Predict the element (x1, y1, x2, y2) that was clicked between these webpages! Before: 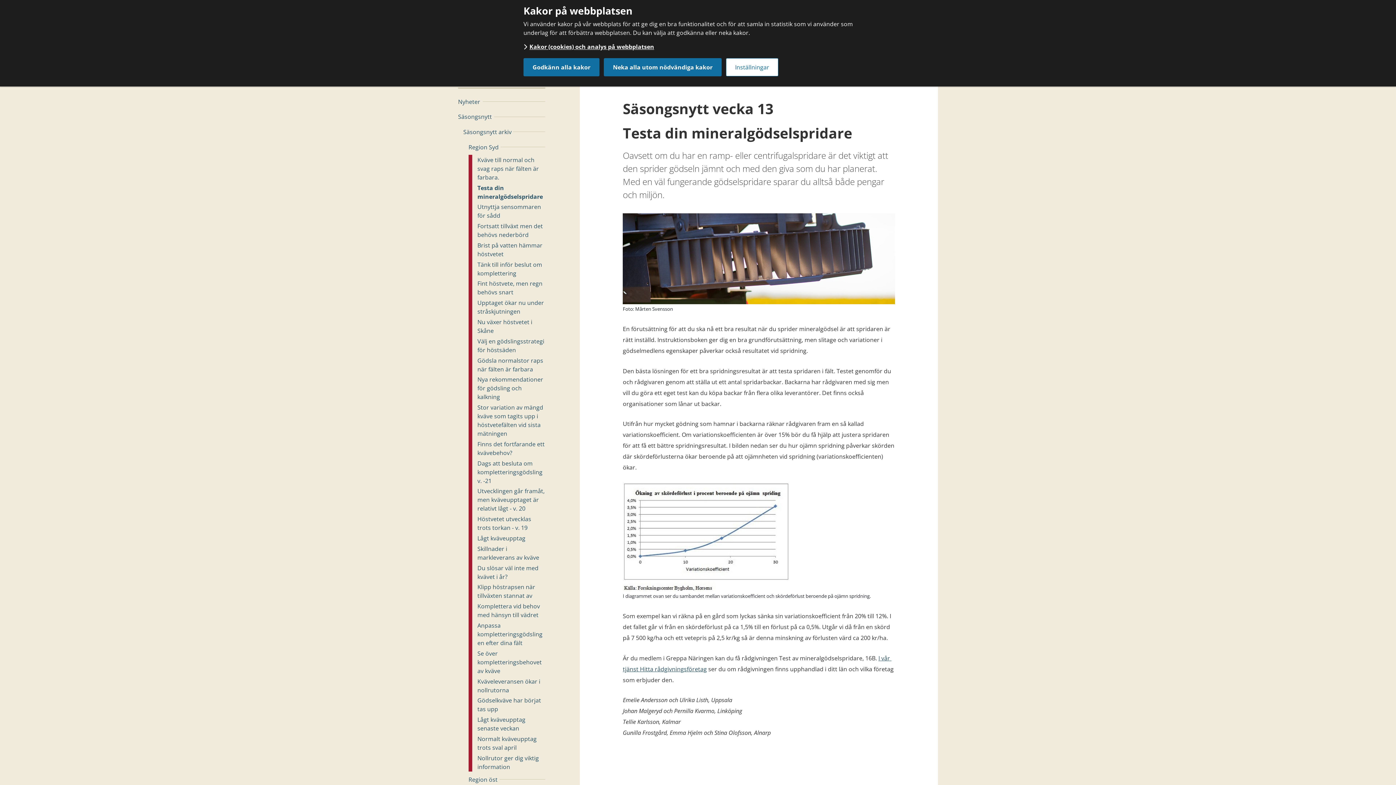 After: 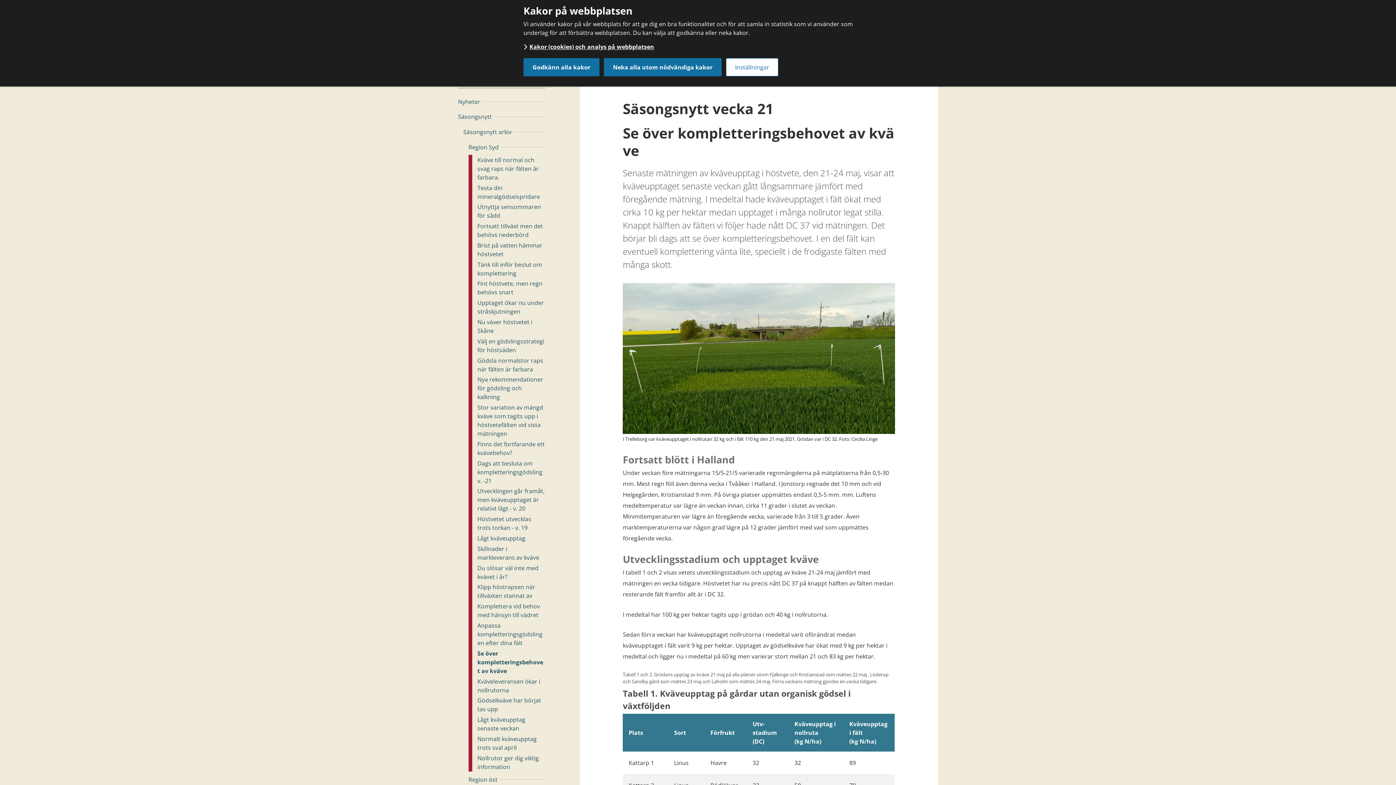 Action: bbox: (477, 648, 545, 676) label: Se över kompletteringsbehovet av kväve